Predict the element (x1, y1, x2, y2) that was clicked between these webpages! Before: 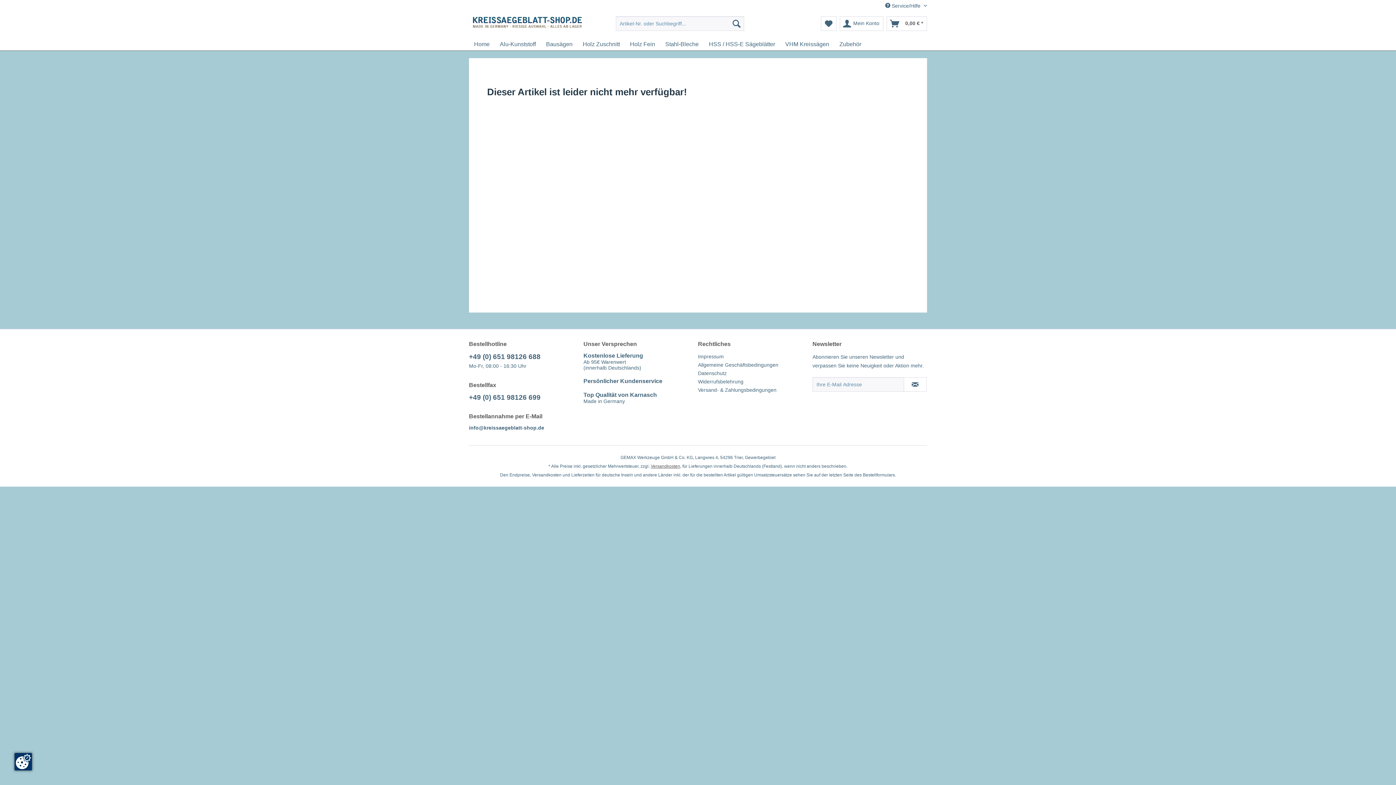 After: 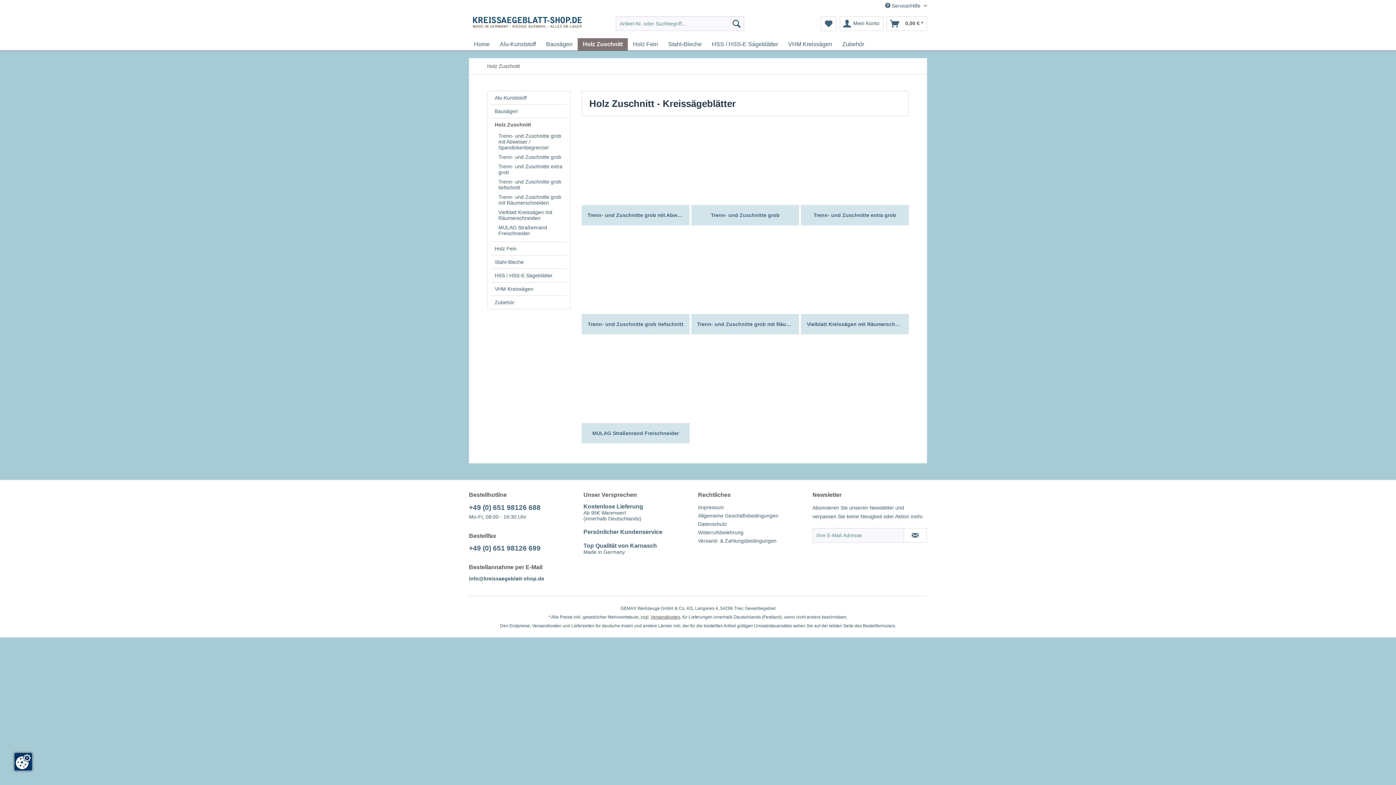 Action: bbox: (577, 38, 625, 50) label: Holz Zuschnitt